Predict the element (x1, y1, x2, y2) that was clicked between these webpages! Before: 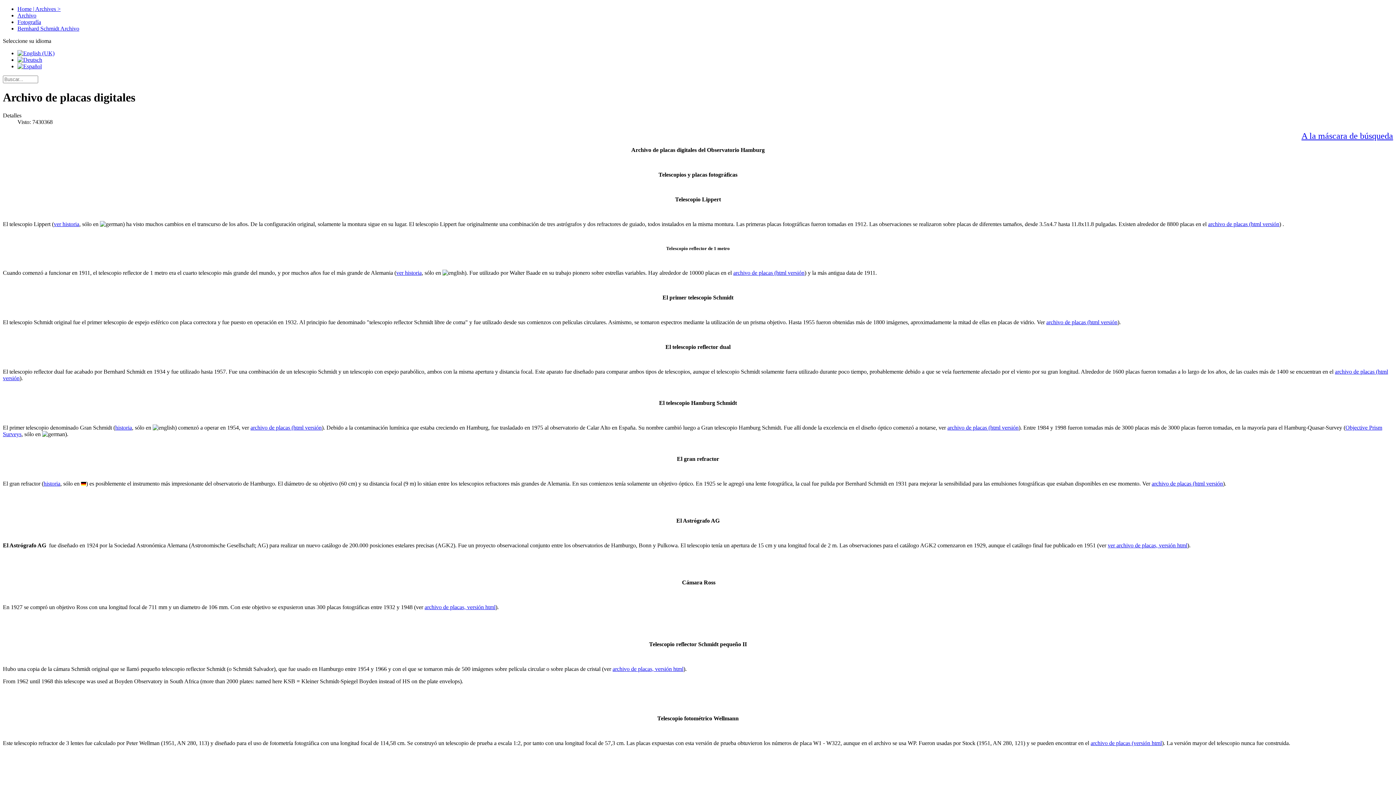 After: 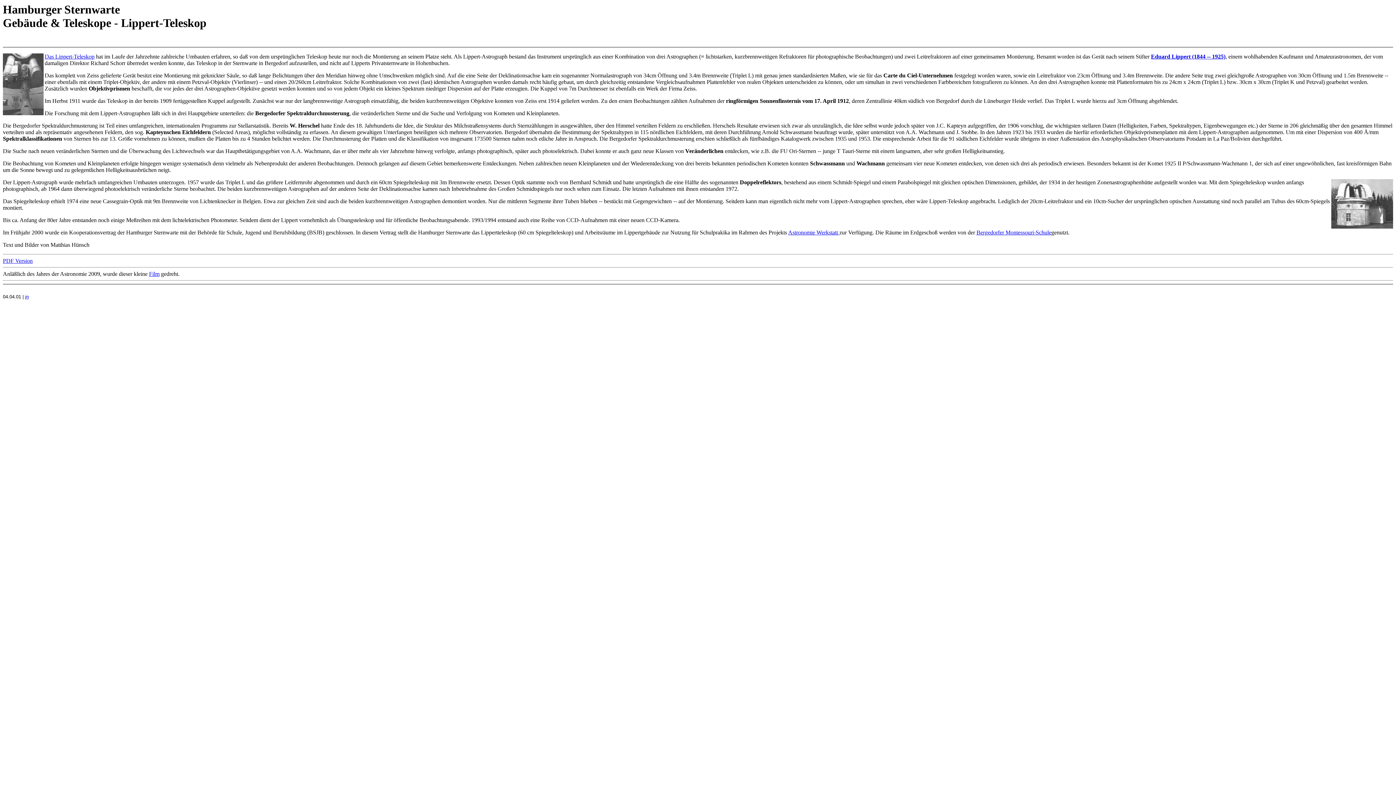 Action: label: ver historia bbox: (53, 221, 79, 227)